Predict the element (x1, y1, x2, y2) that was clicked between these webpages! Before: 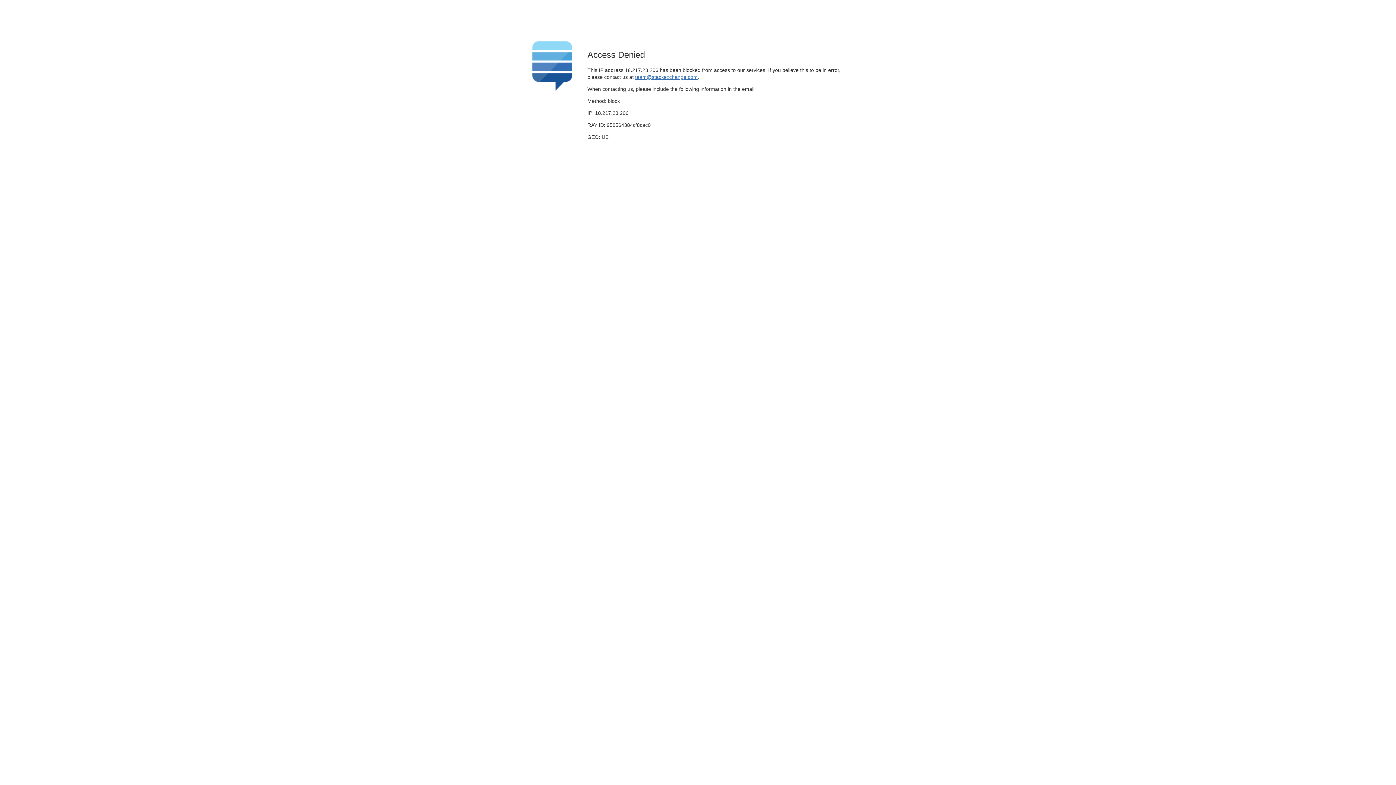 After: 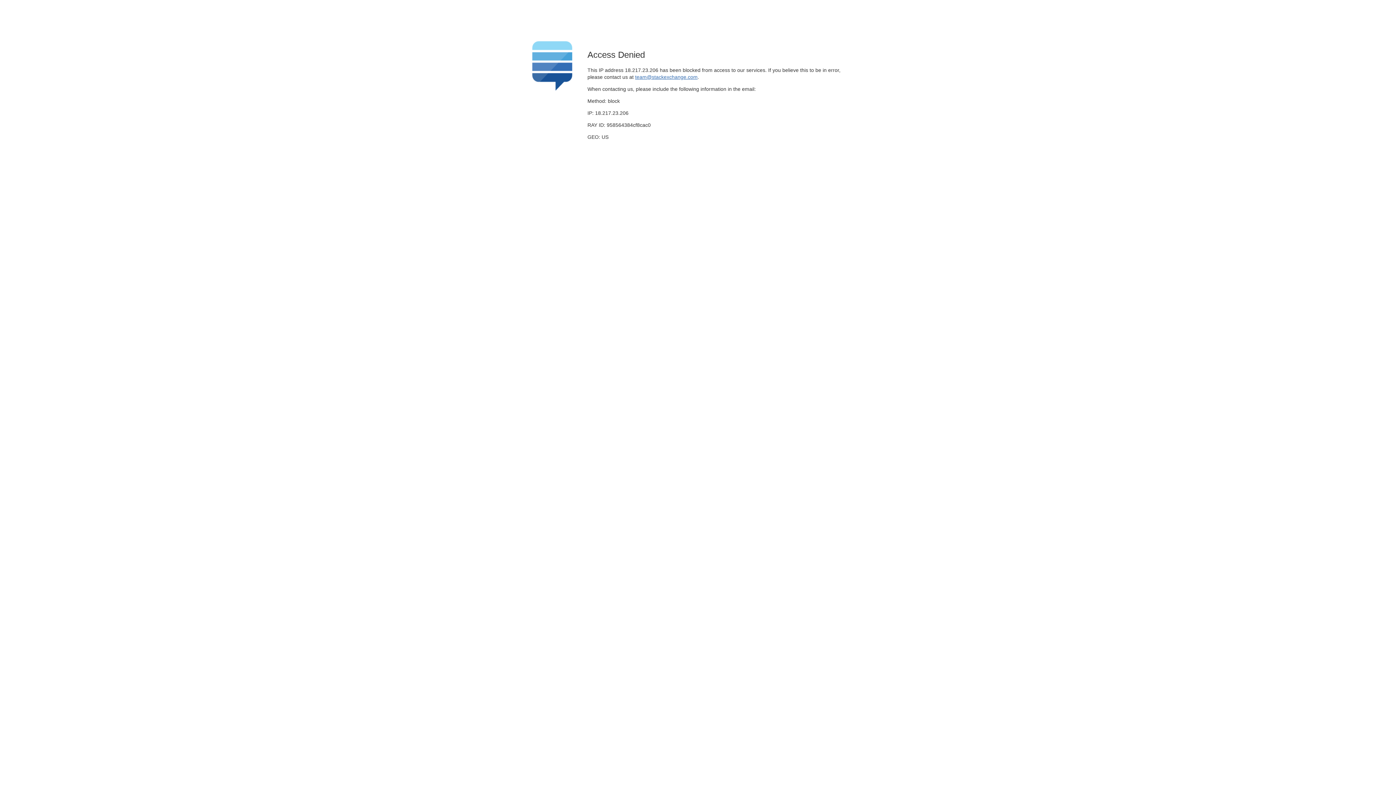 Action: bbox: (635, 74, 697, 79) label: team@stackexchange.com